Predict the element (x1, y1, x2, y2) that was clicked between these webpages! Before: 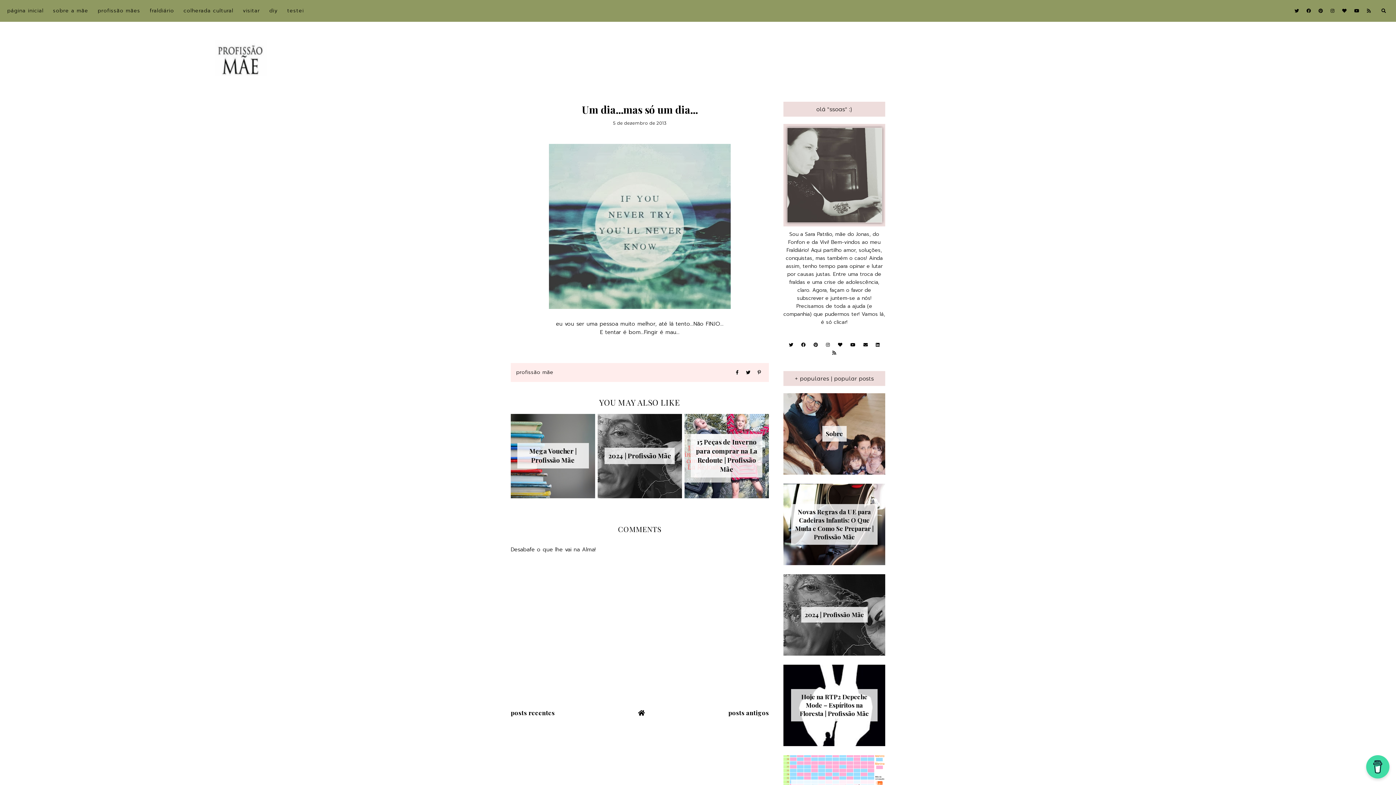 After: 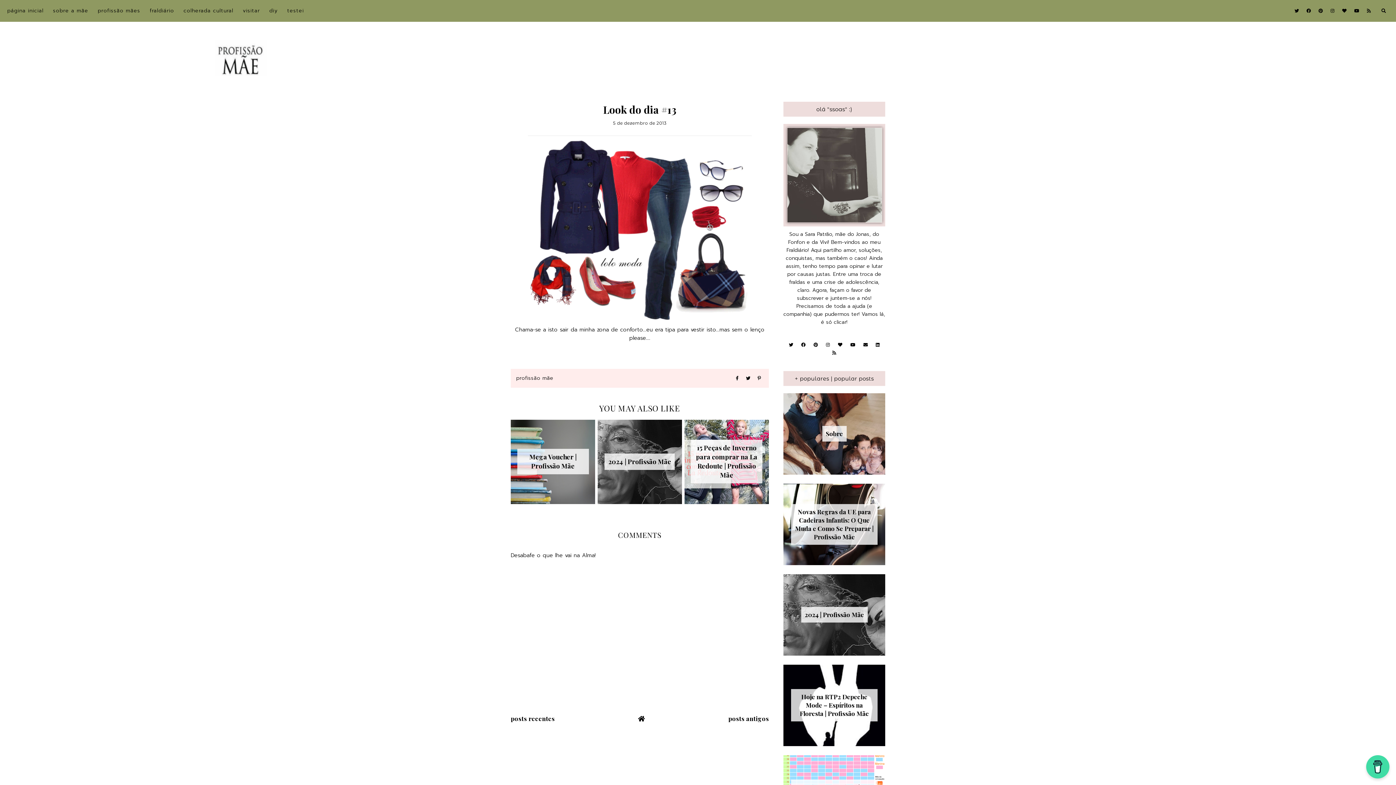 Action: bbox: (510, 708, 554, 717) label: posts recentes